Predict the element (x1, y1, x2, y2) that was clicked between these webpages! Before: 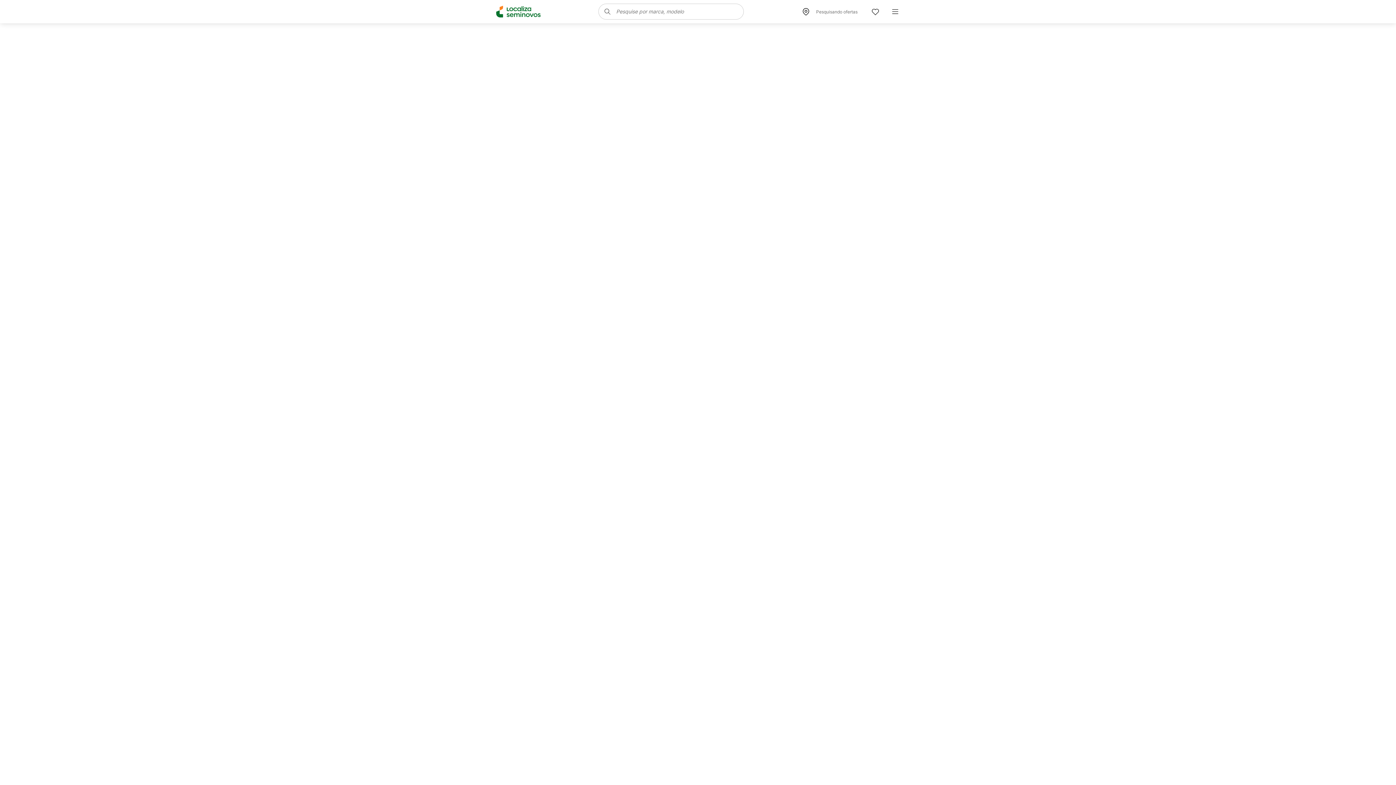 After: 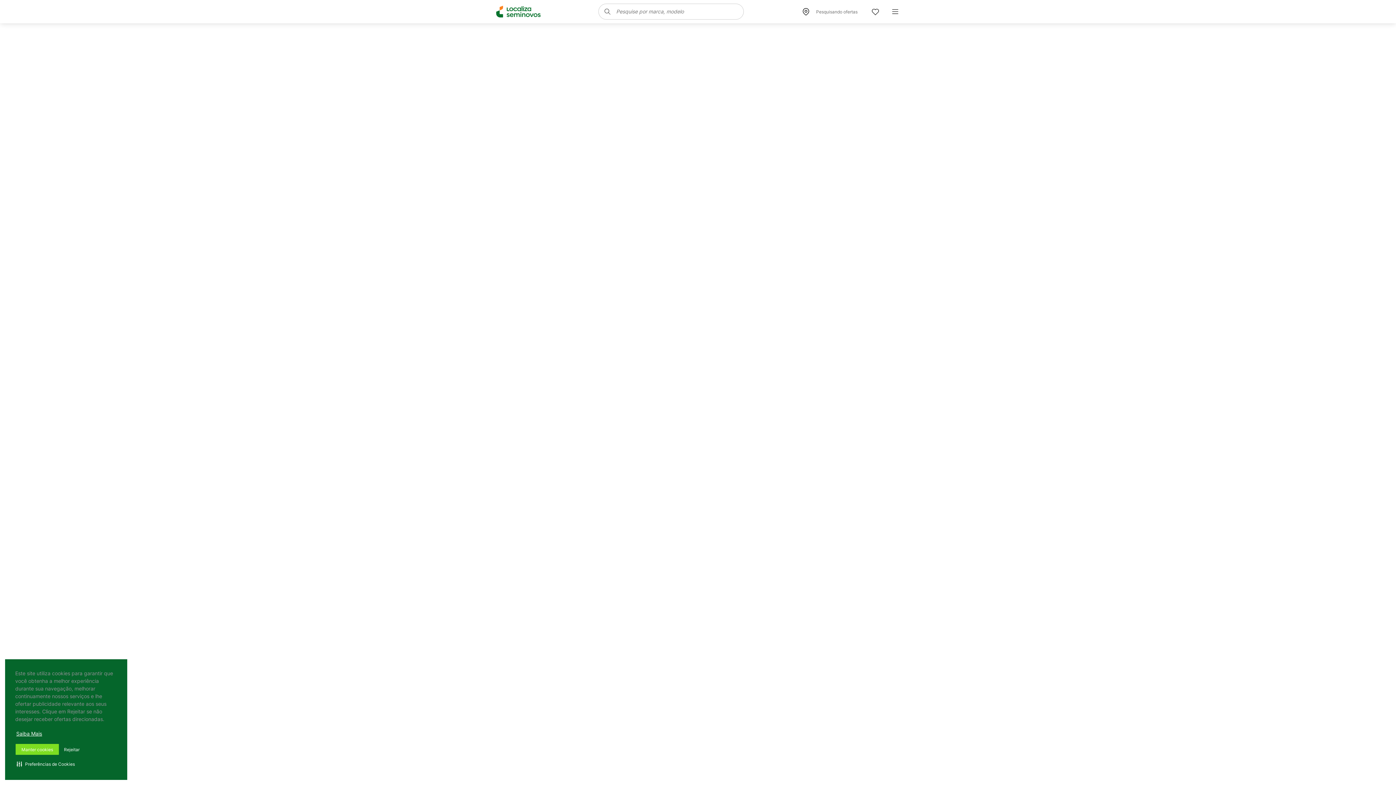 Action: bbox: (496, 5, 540, 17)